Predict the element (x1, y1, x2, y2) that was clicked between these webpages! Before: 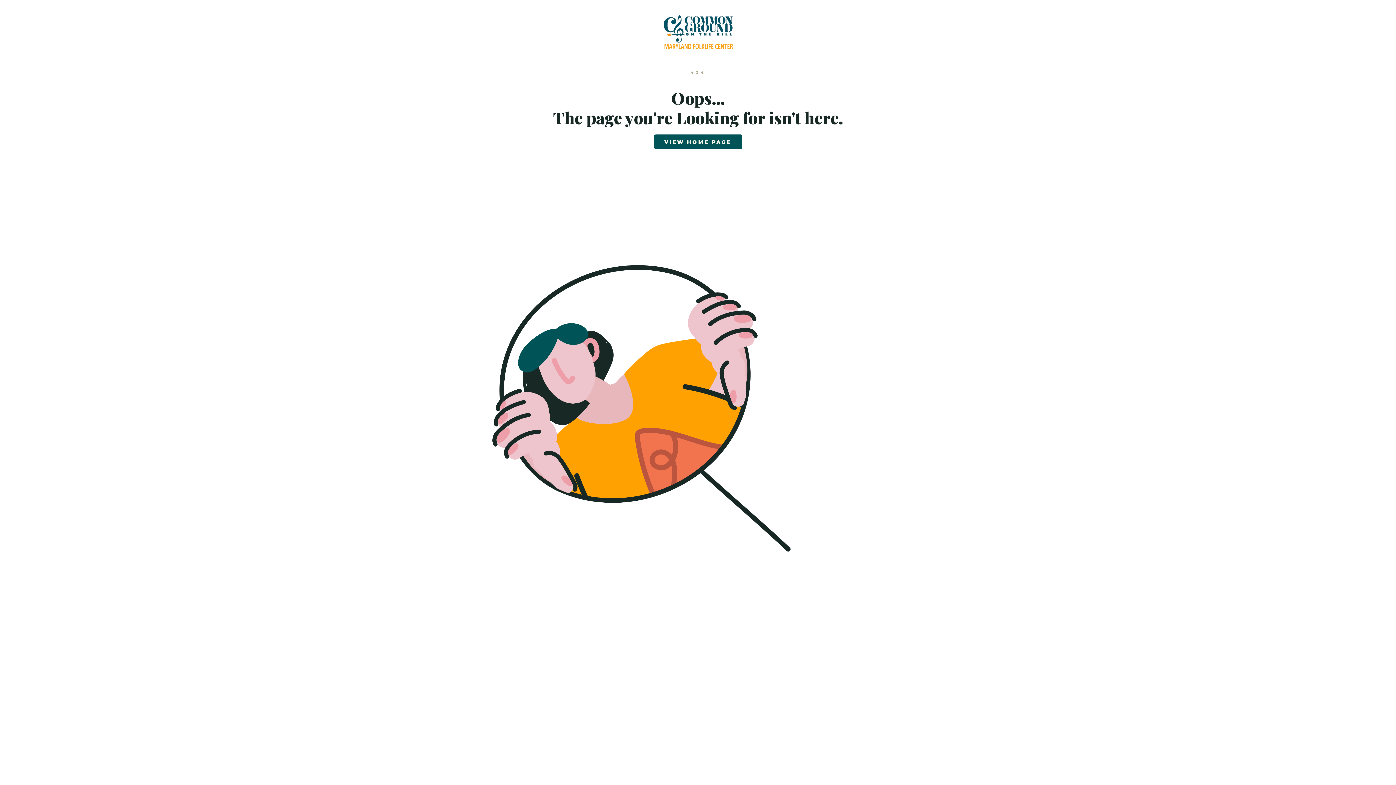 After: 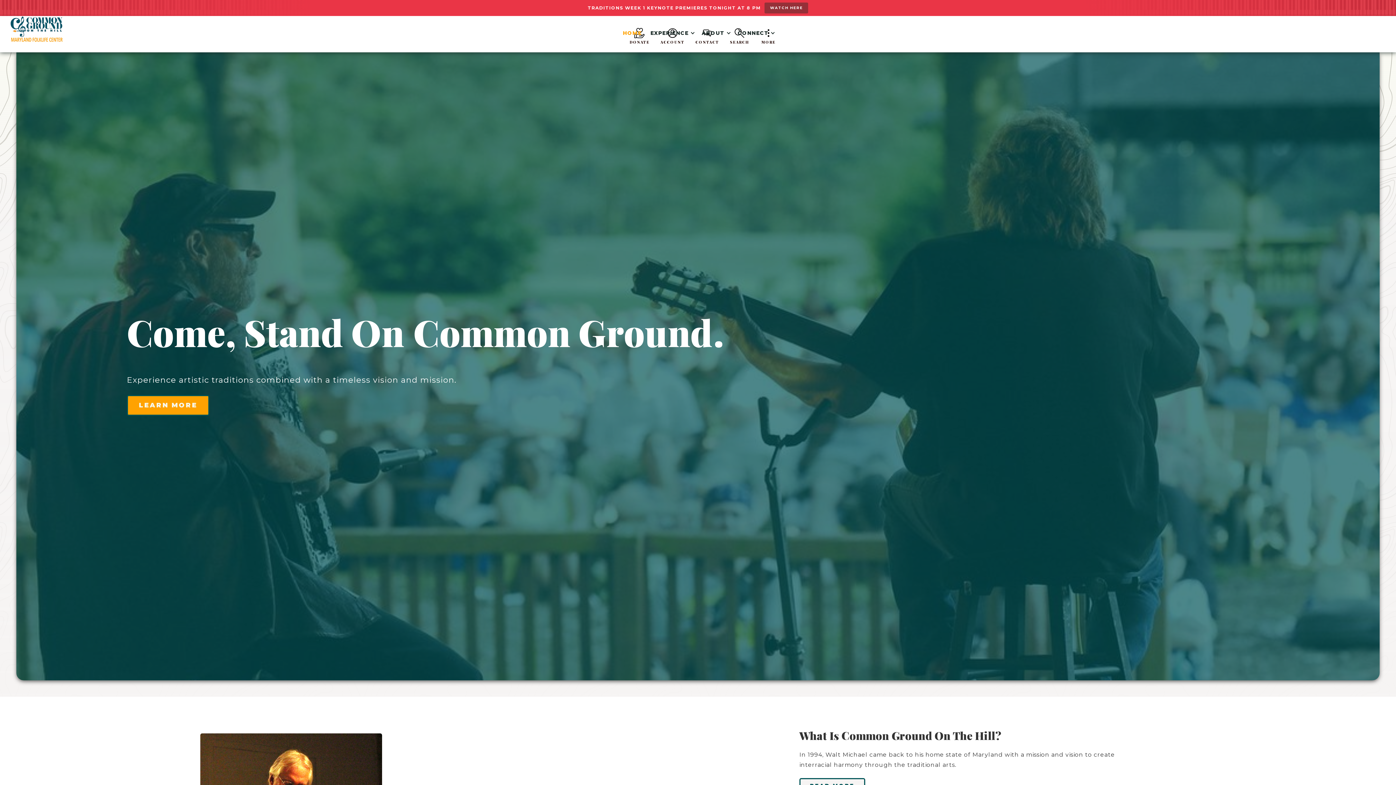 Action: label: VIEW HOME PAGE bbox: (654, 134, 742, 148)